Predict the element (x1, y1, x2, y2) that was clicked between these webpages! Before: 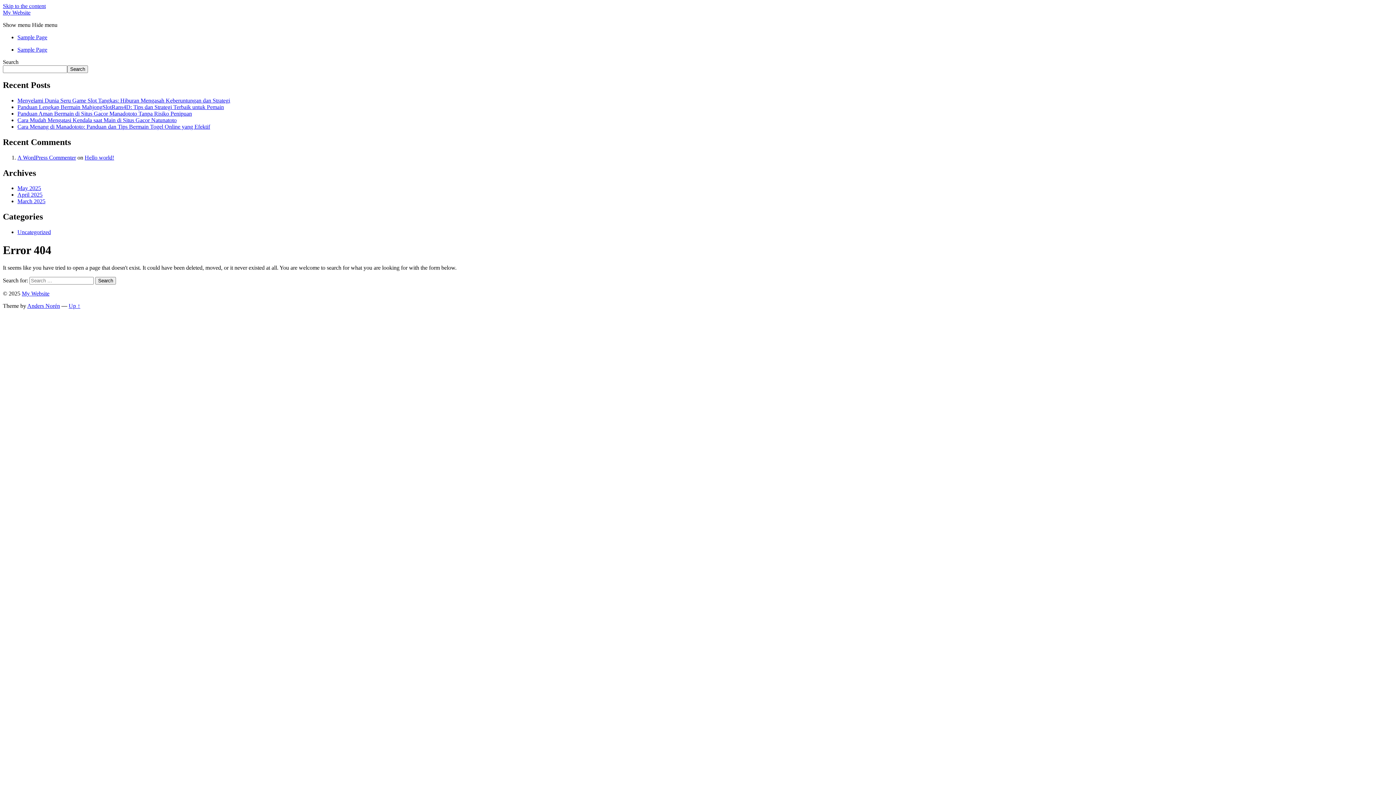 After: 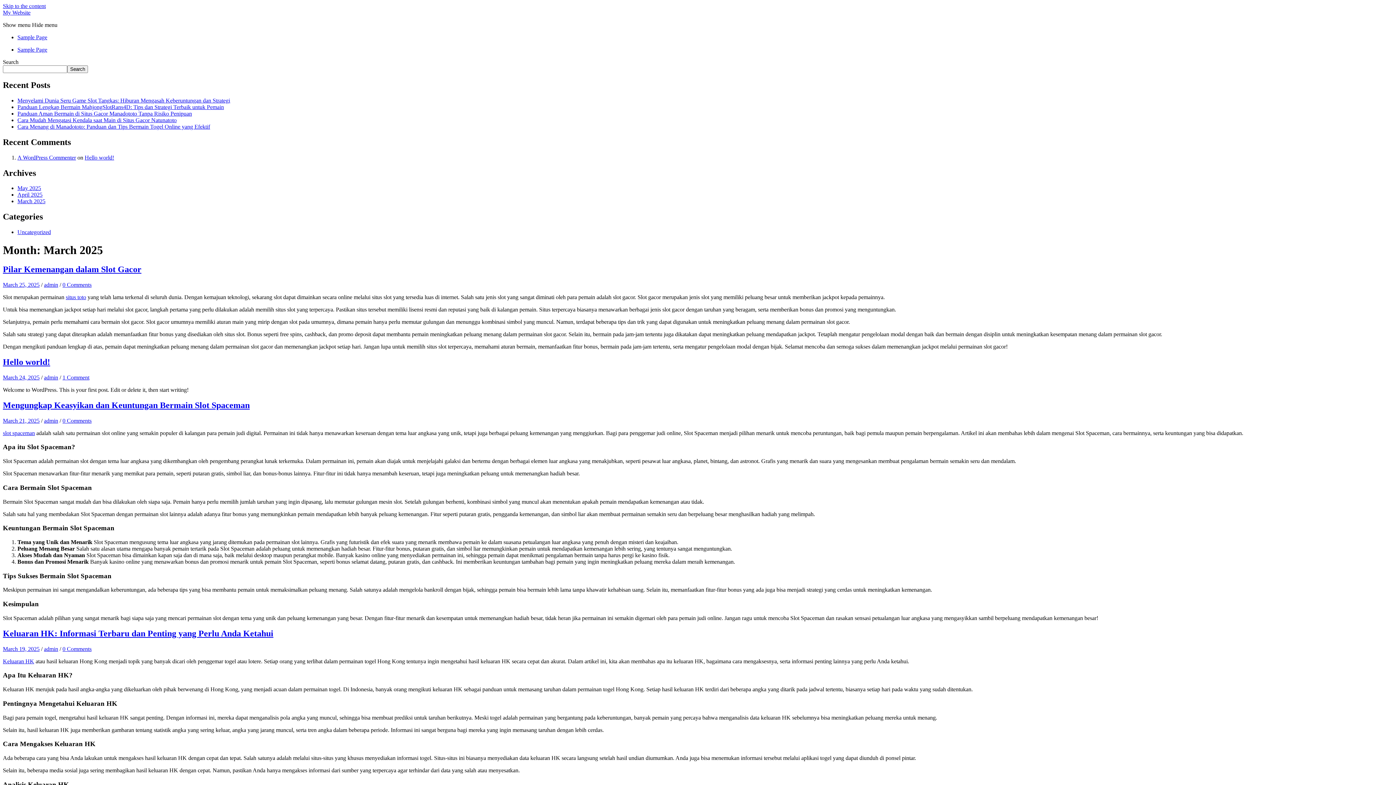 Action: bbox: (17, 198, 45, 204) label: March 2025